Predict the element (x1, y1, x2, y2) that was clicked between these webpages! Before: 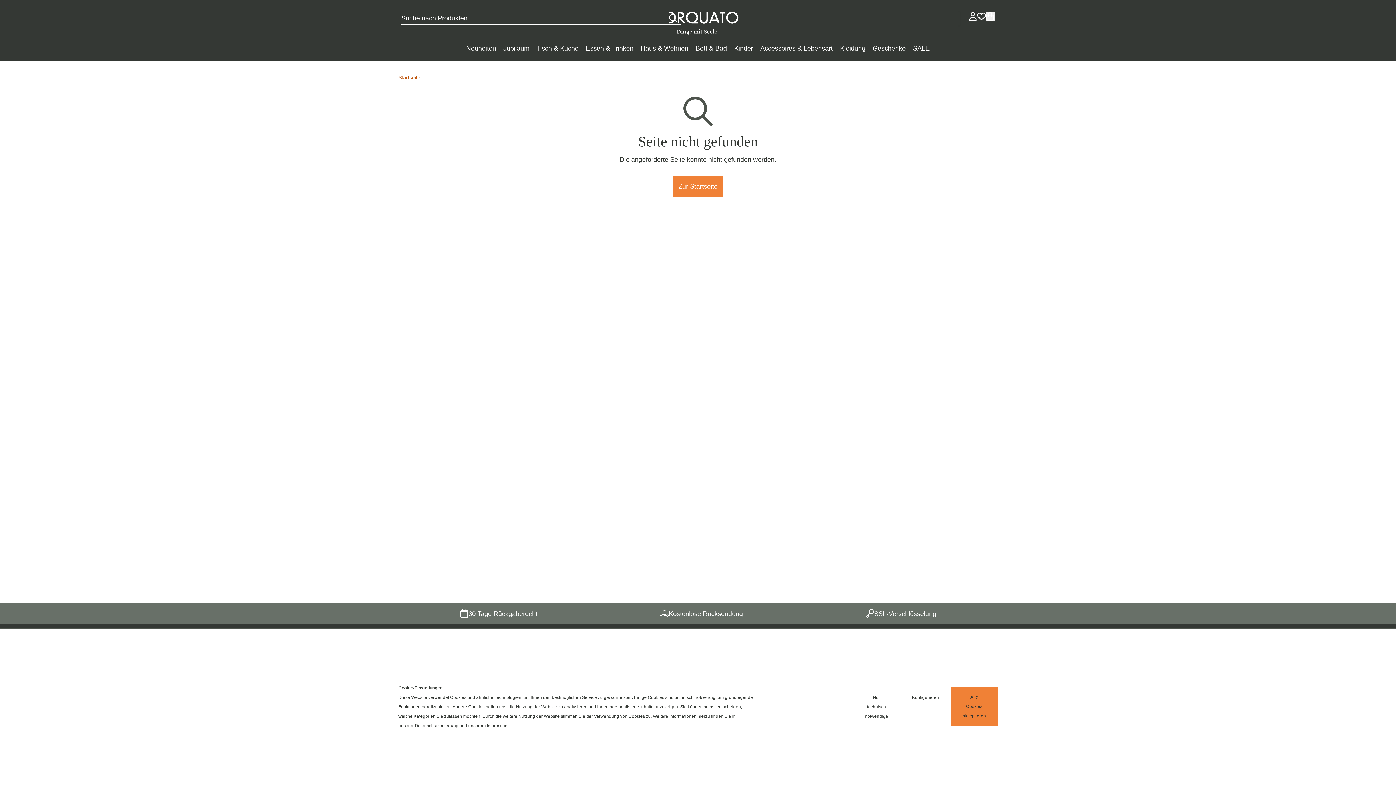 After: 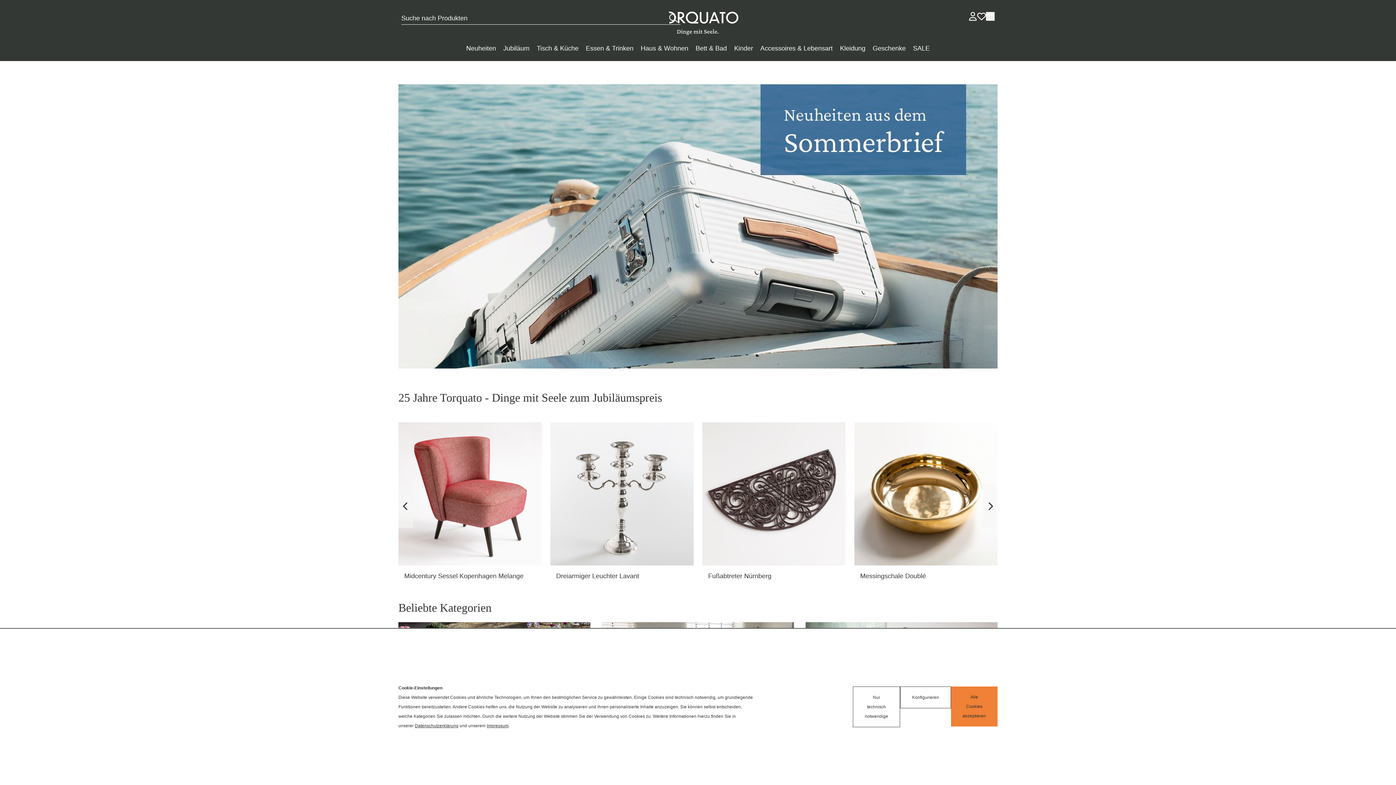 Action: bbox: (672, 176, 723, 197) label: Zur Startseite